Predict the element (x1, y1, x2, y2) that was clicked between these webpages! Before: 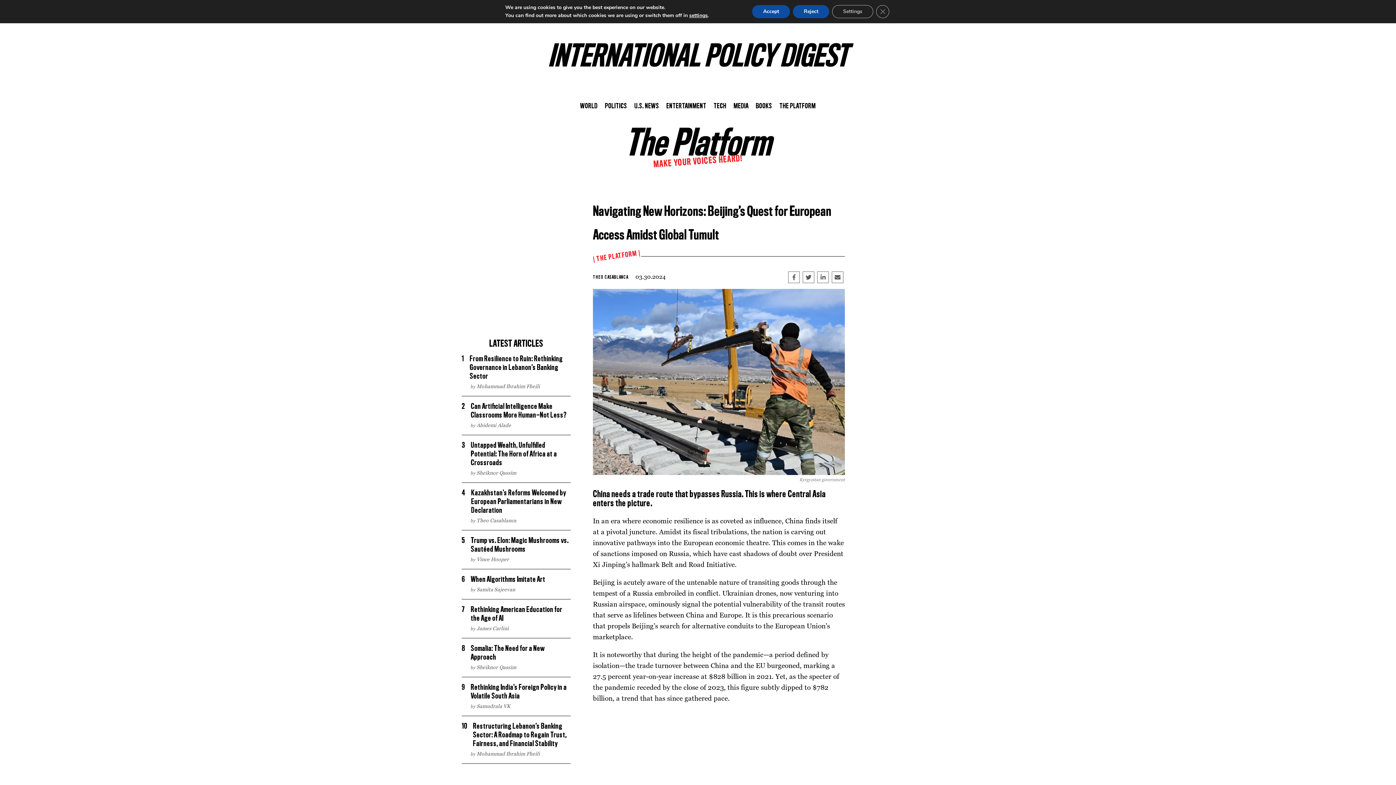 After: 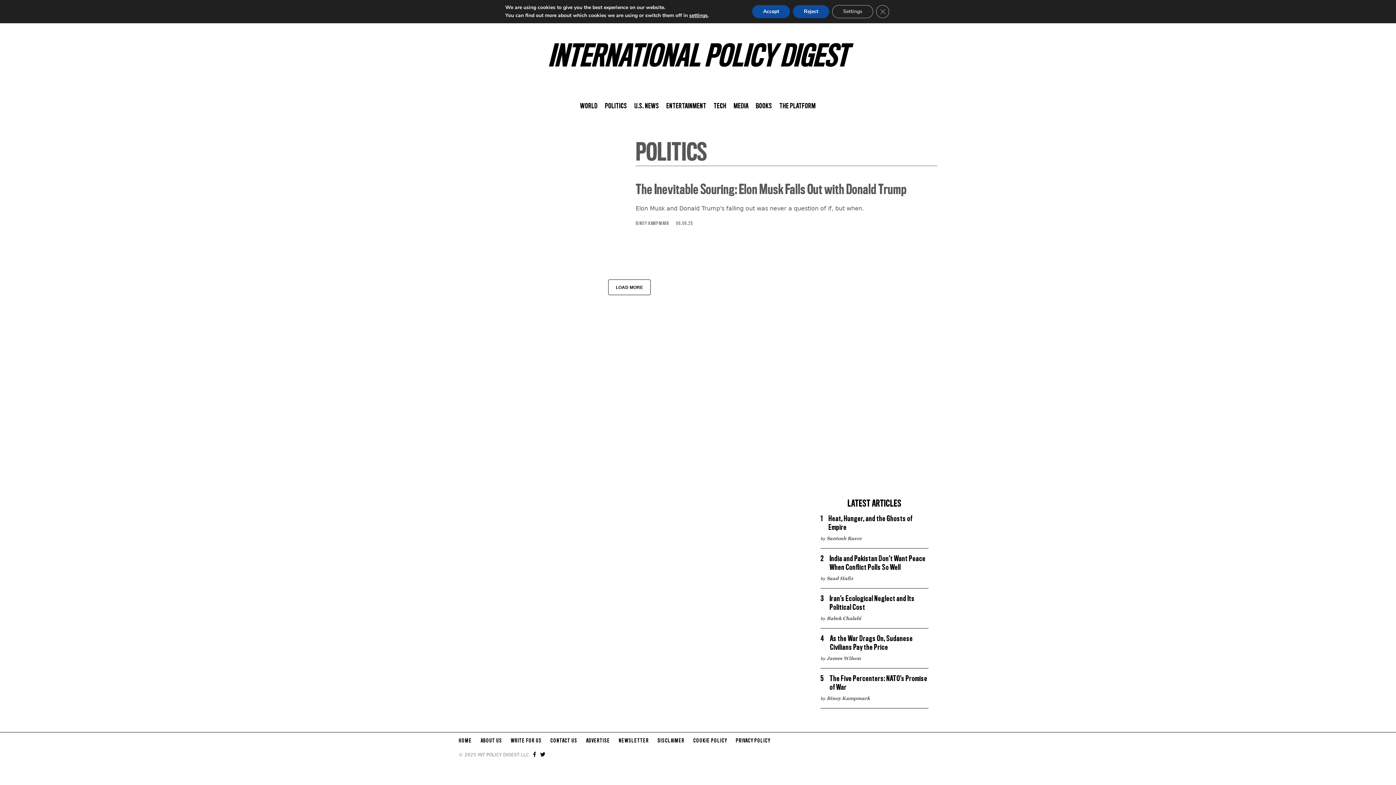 Action: bbox: (605, 103, 627, 109) label: POLITICS